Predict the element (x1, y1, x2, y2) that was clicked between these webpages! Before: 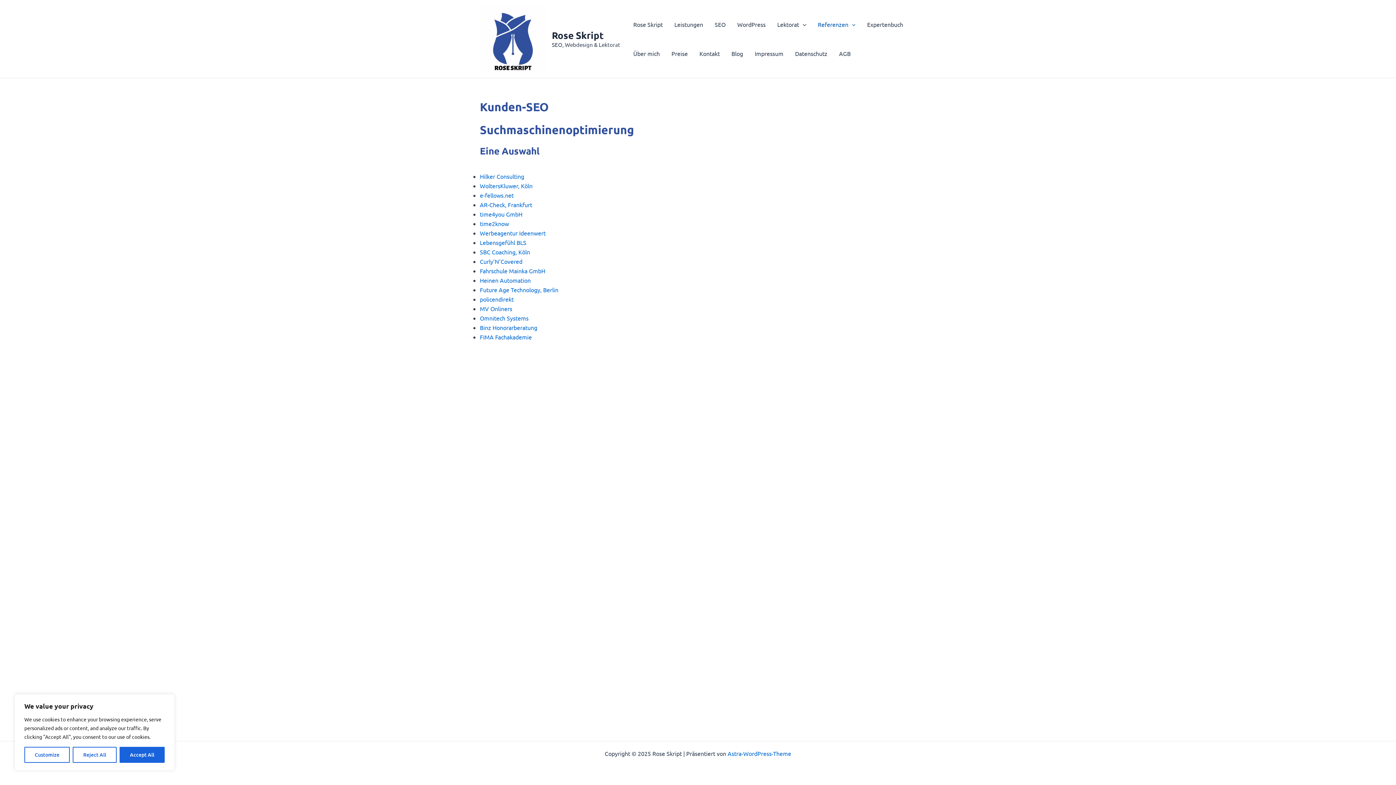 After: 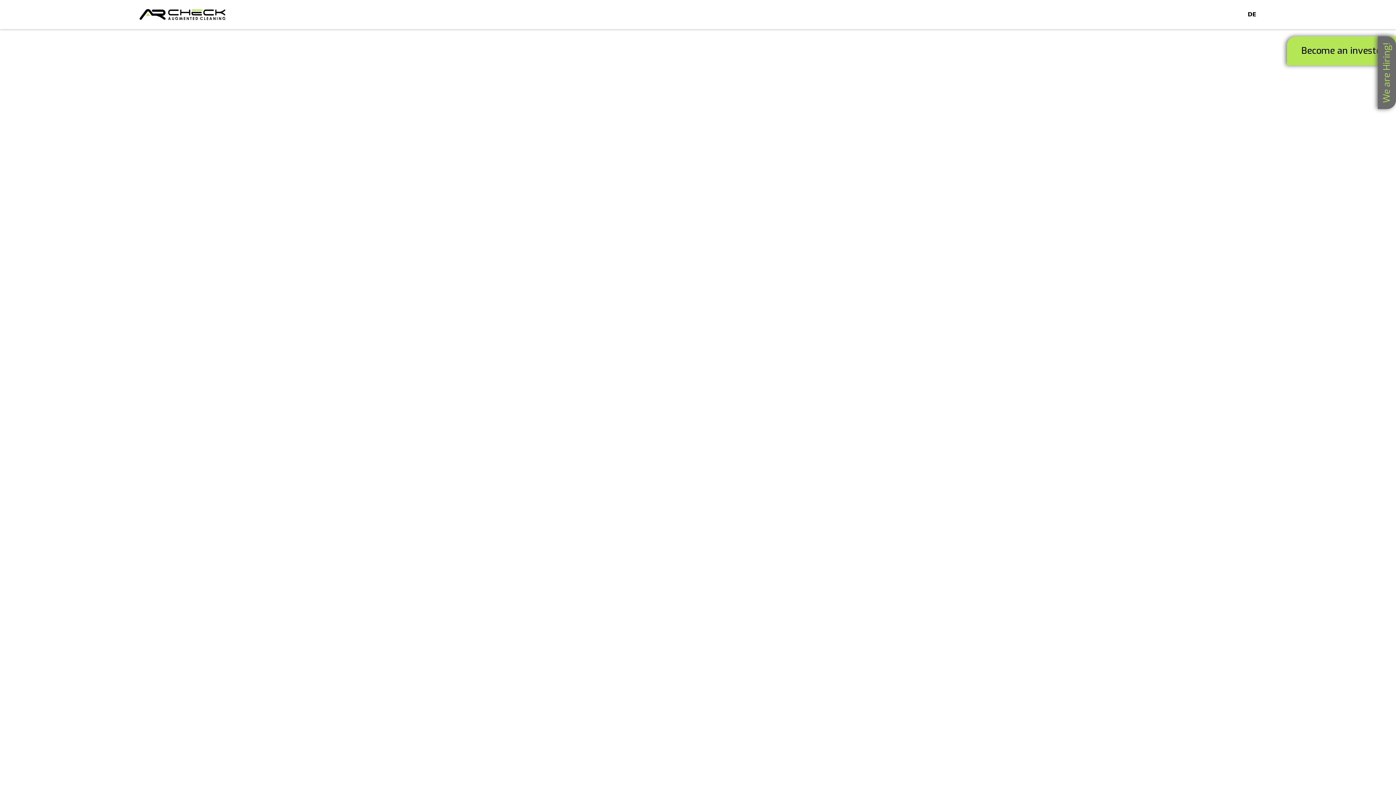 Action: label: AR-Check, Frankfurt bbox: (480, 201, 532, 208)